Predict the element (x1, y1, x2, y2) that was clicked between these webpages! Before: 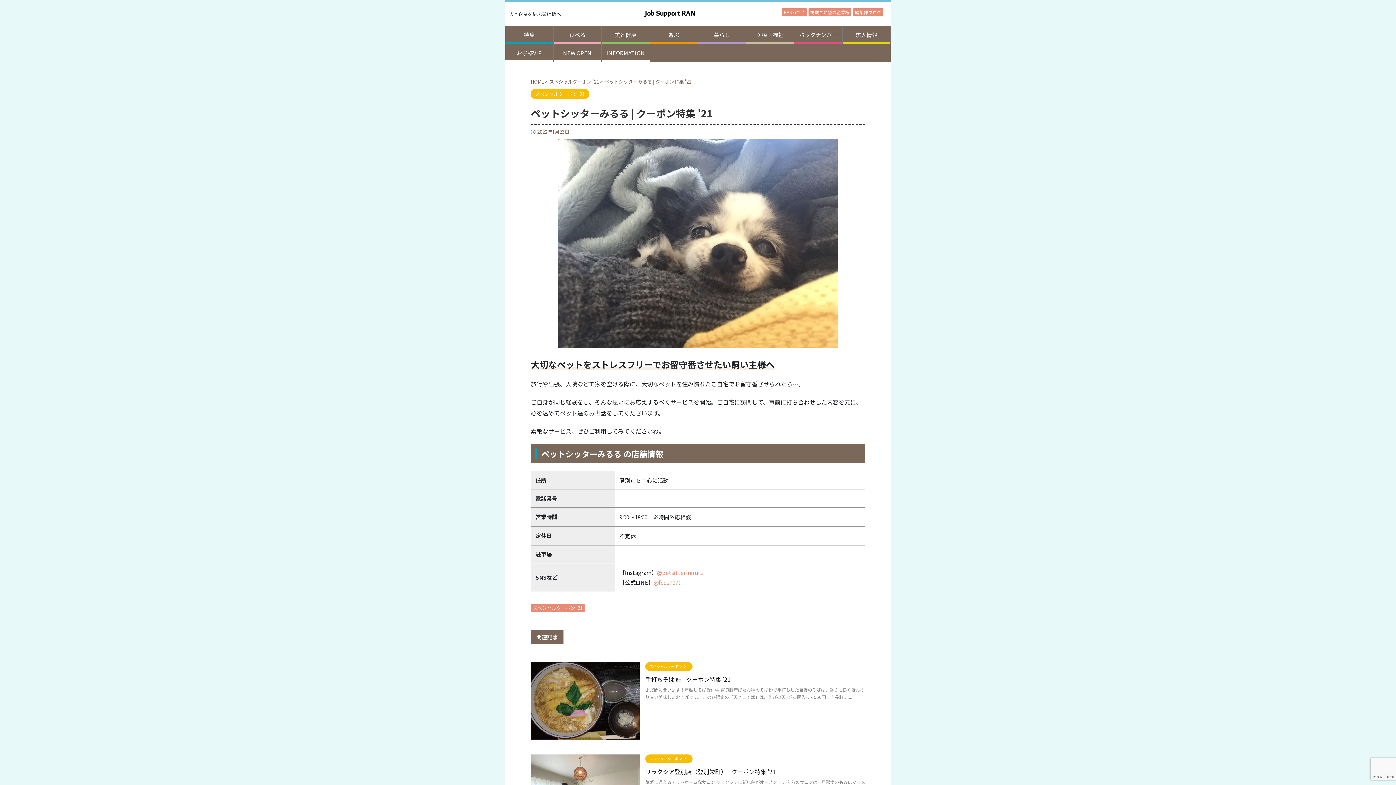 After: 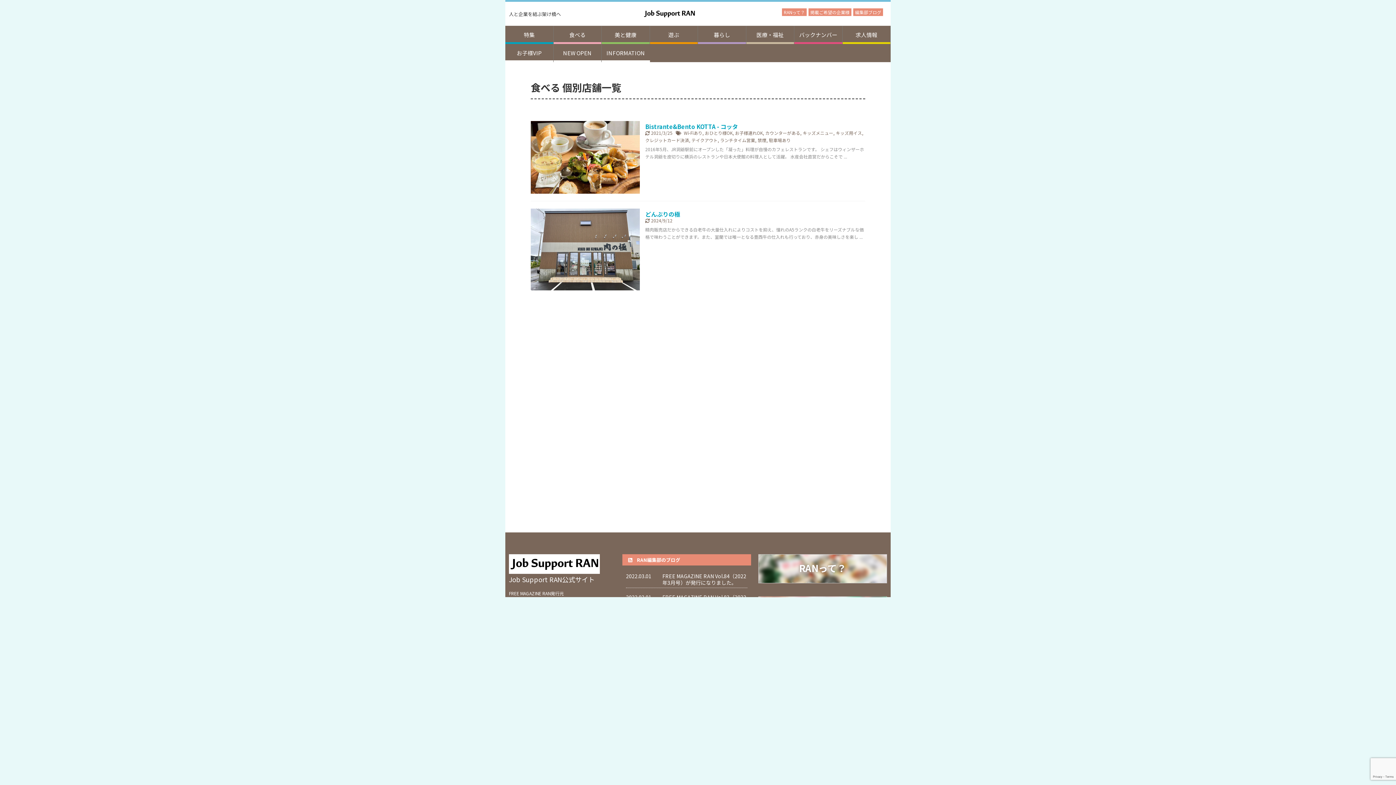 Action: bbox: (553, 27, 601, 44) label: 食べる